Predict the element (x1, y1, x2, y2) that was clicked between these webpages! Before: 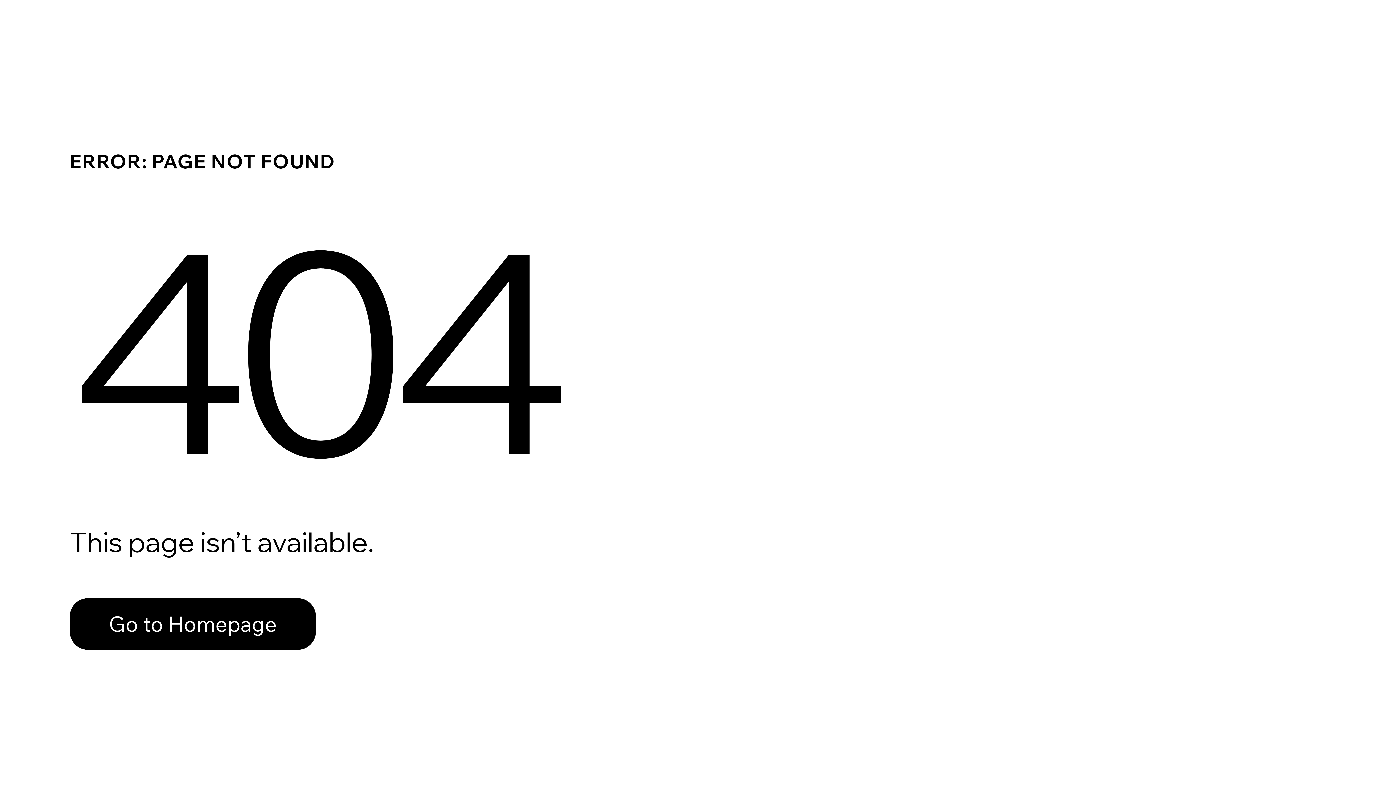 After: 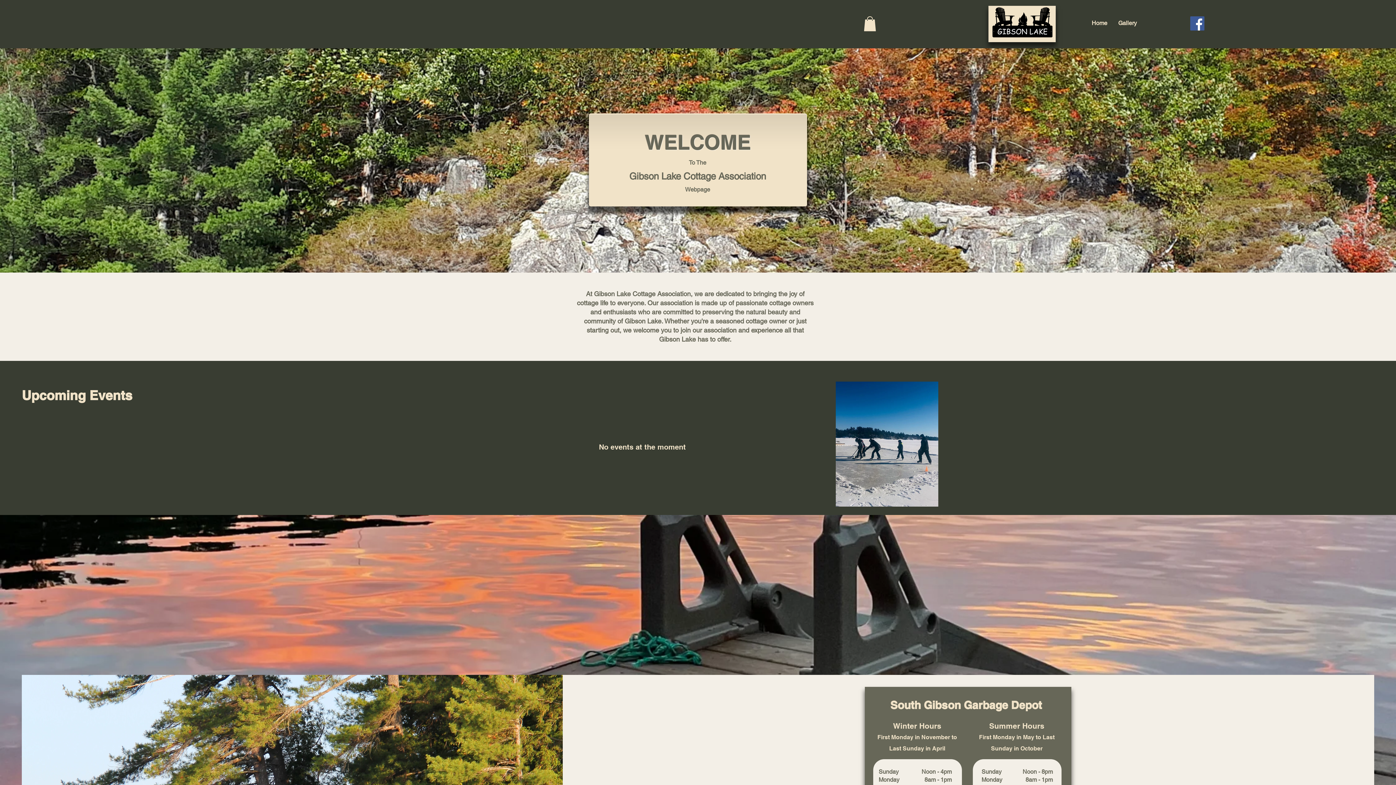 Action: bbox: (69, 598, 316, 650) label: Go to Homepage